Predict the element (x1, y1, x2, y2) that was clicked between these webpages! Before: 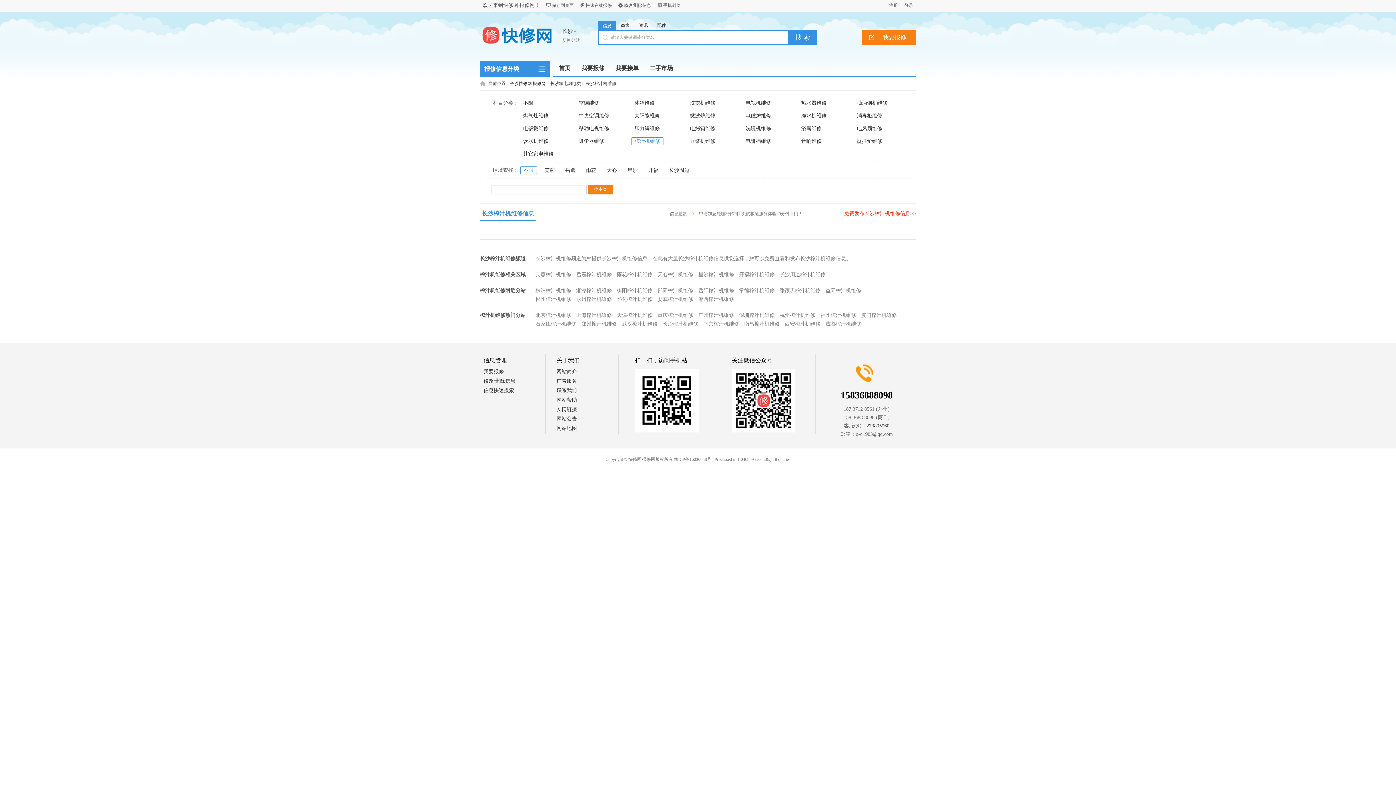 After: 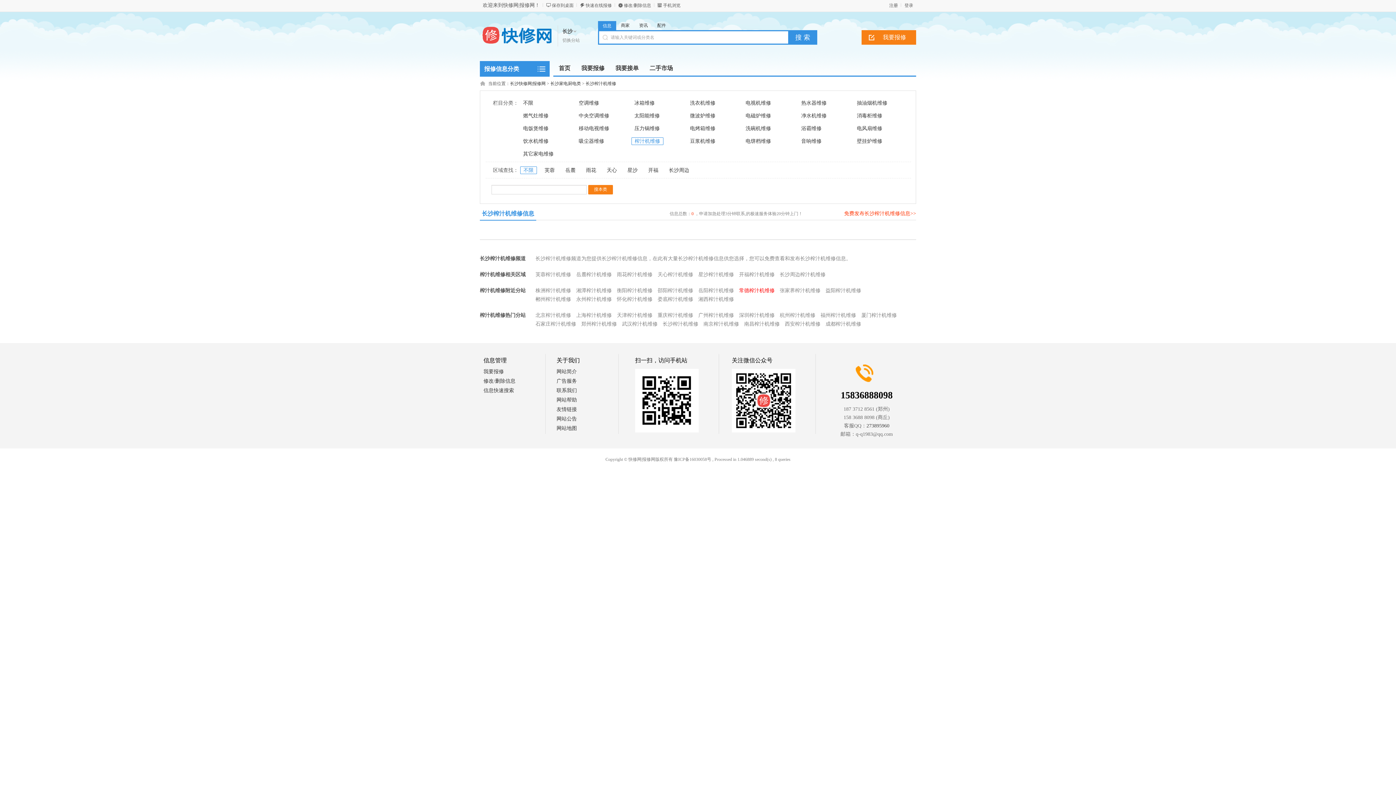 Action: bbox: (739, 287, 774, 293) label: 常德榨汁机维修